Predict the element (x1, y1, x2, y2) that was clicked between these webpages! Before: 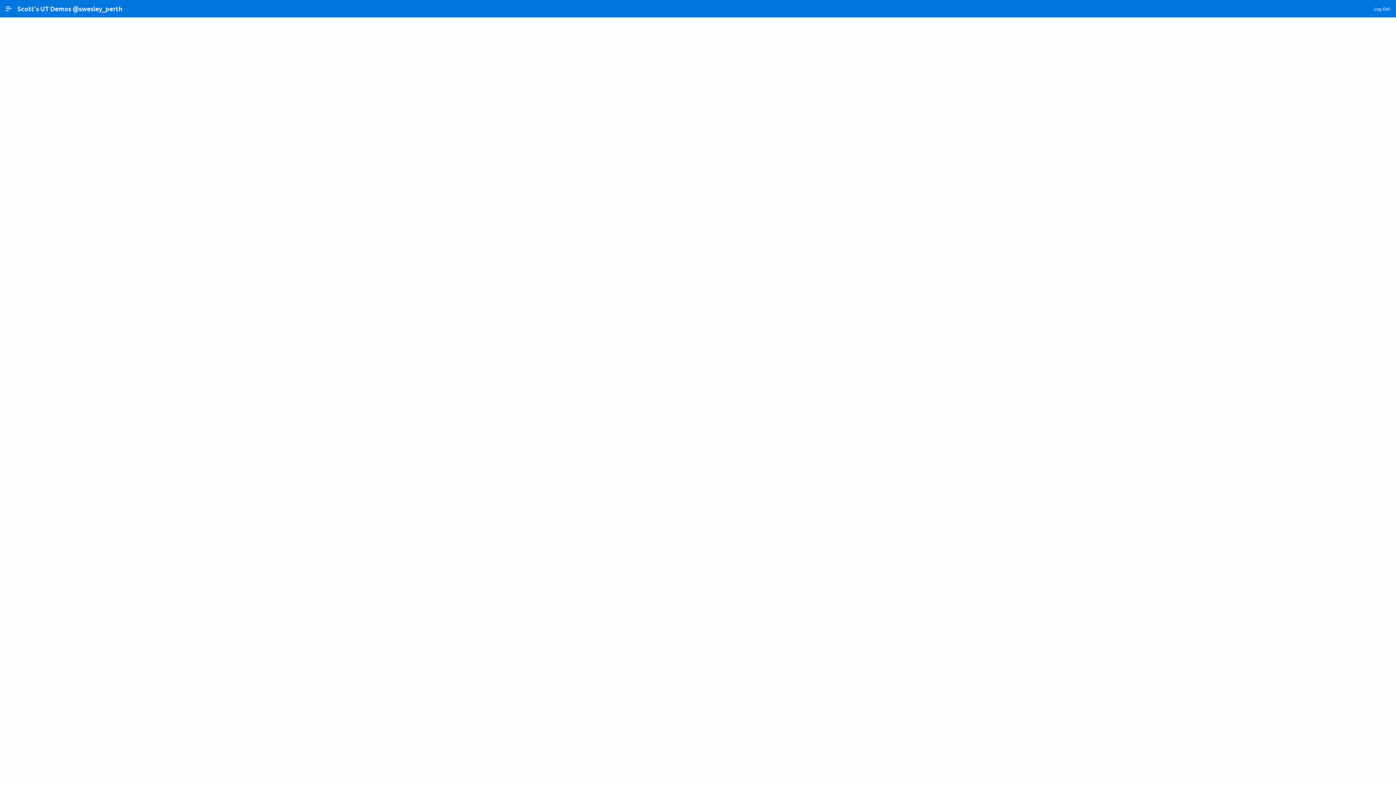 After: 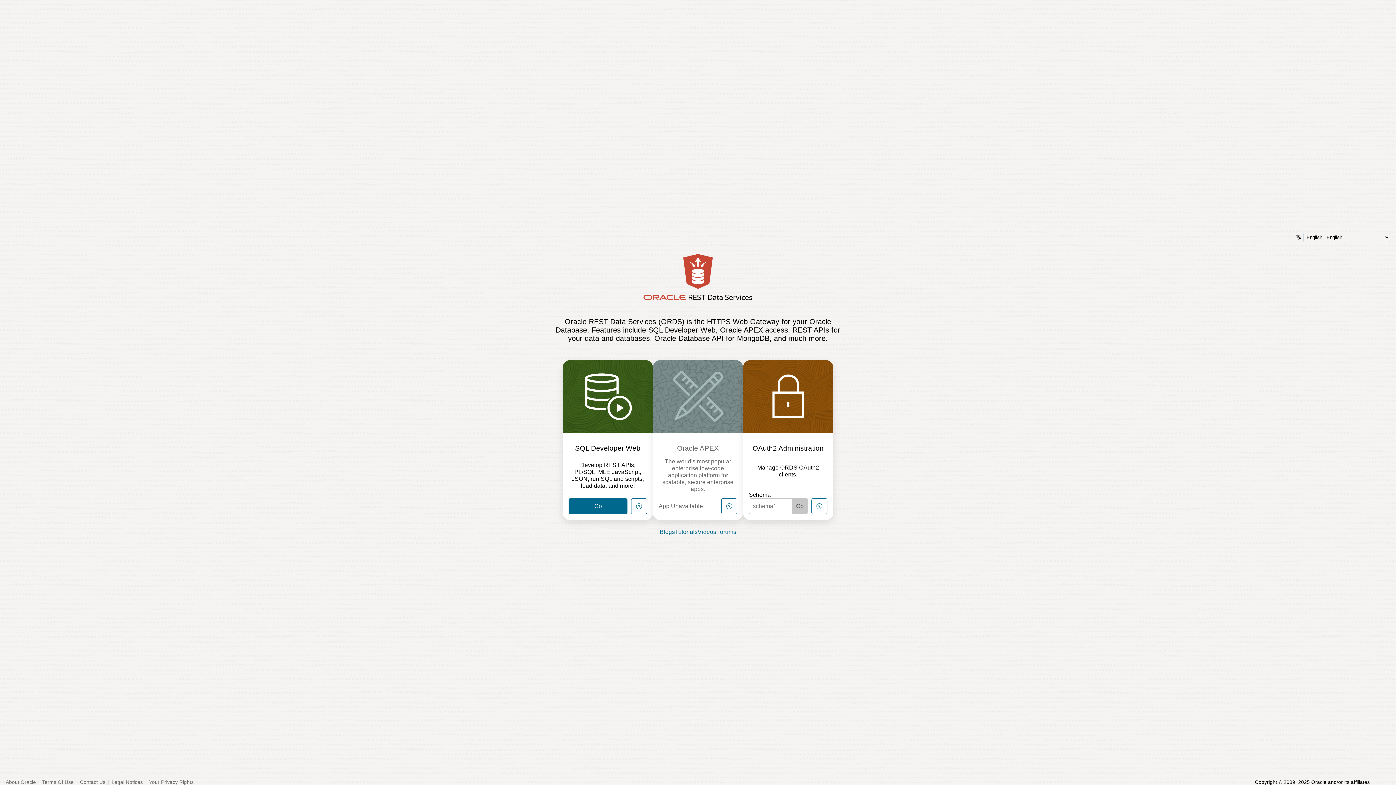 Action: bbox: (1376, 747, 1390, 762)